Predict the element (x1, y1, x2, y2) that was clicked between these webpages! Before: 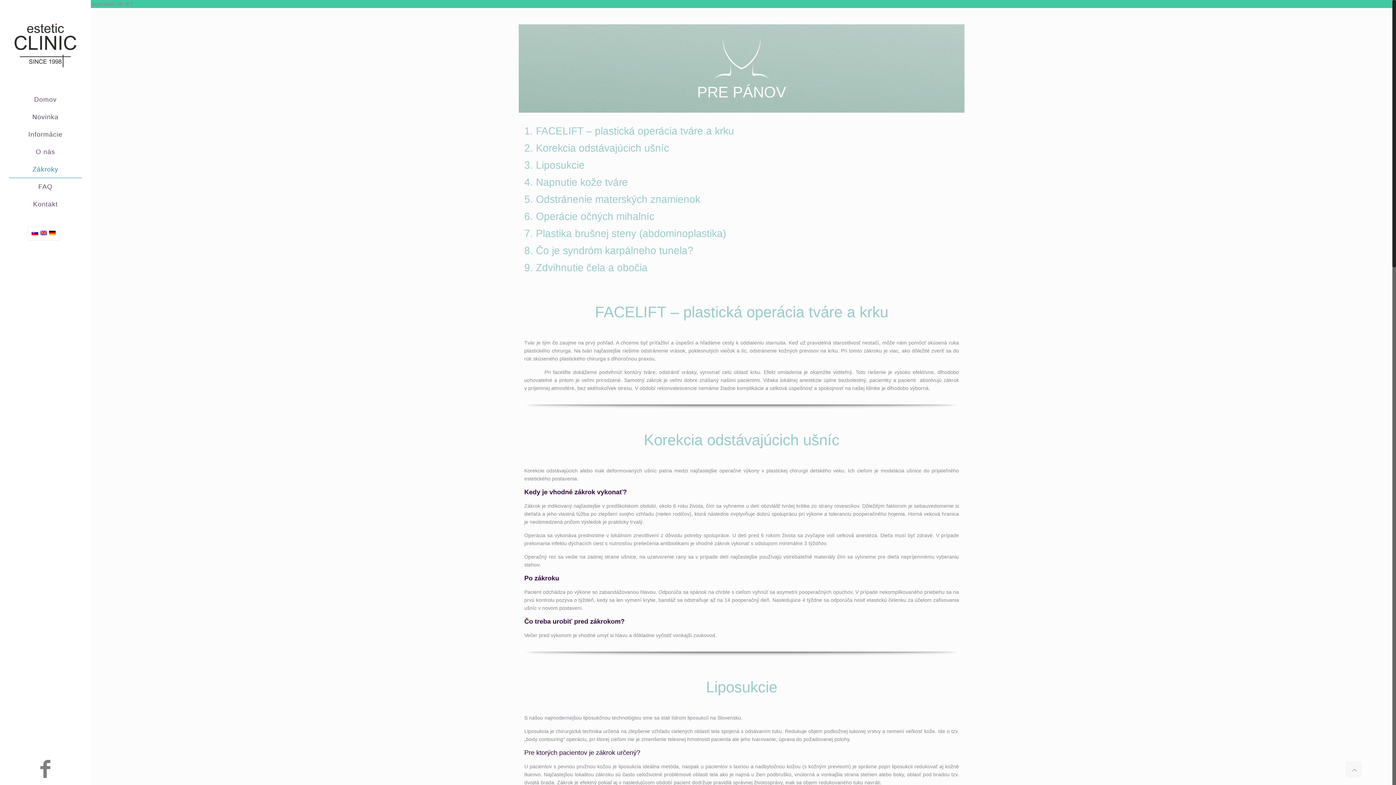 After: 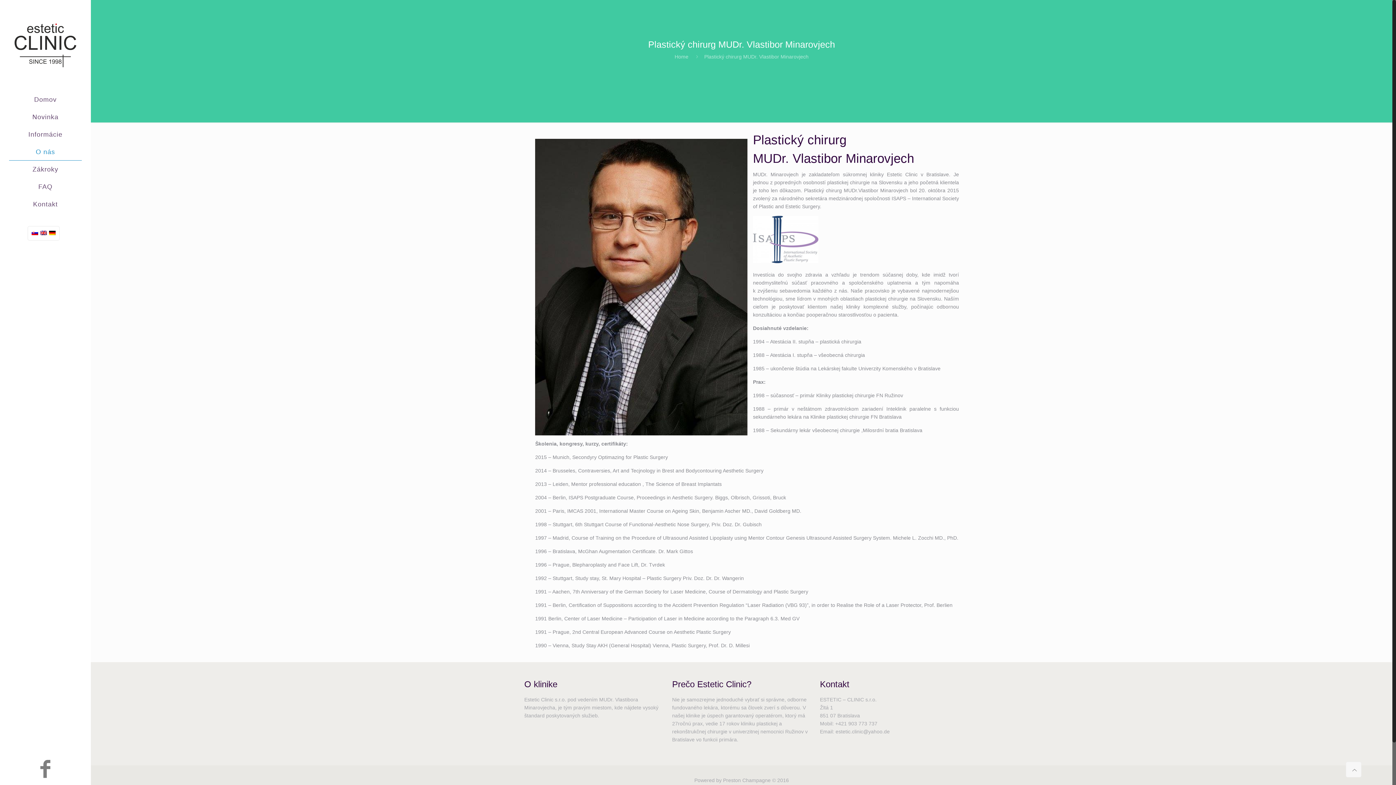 Action: label: O nás bbox: (0, 143, 90, 160)